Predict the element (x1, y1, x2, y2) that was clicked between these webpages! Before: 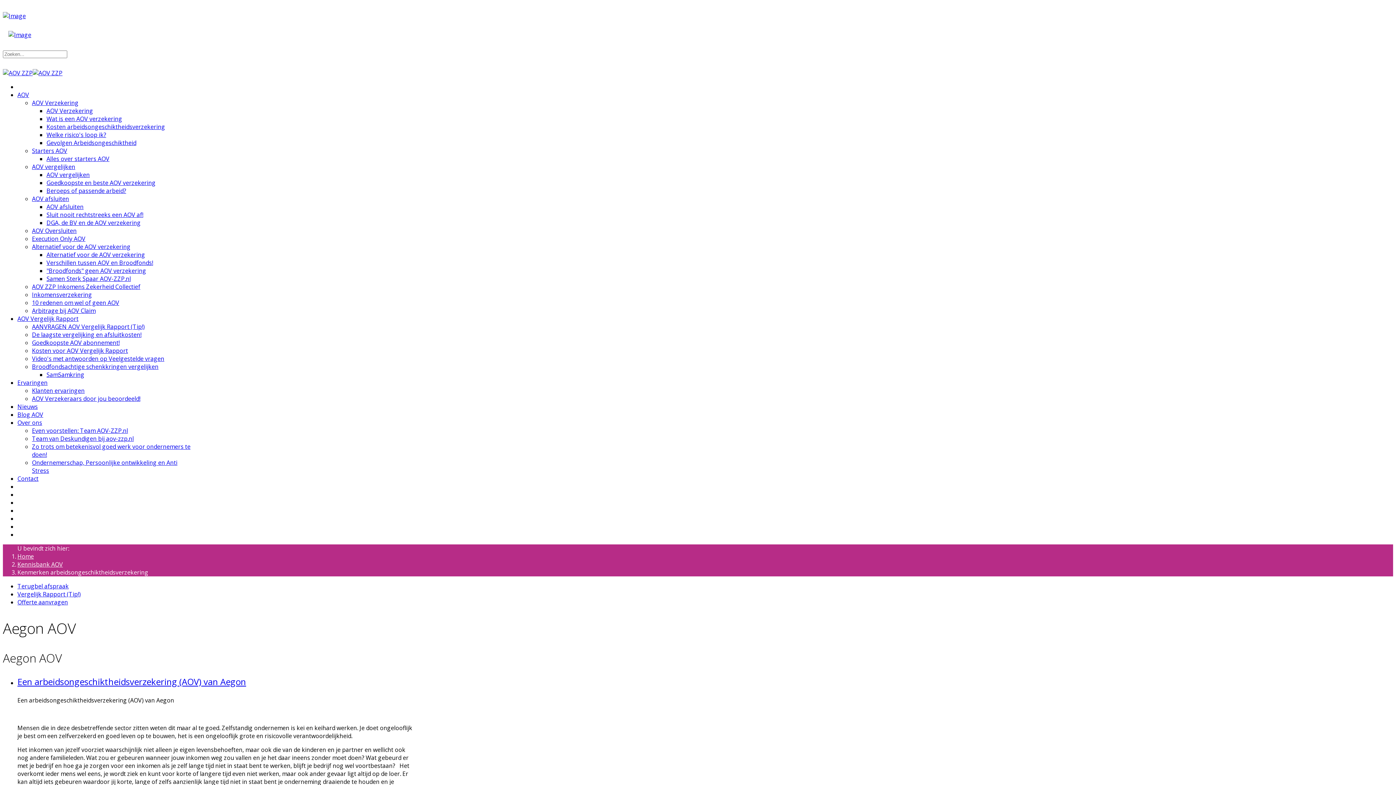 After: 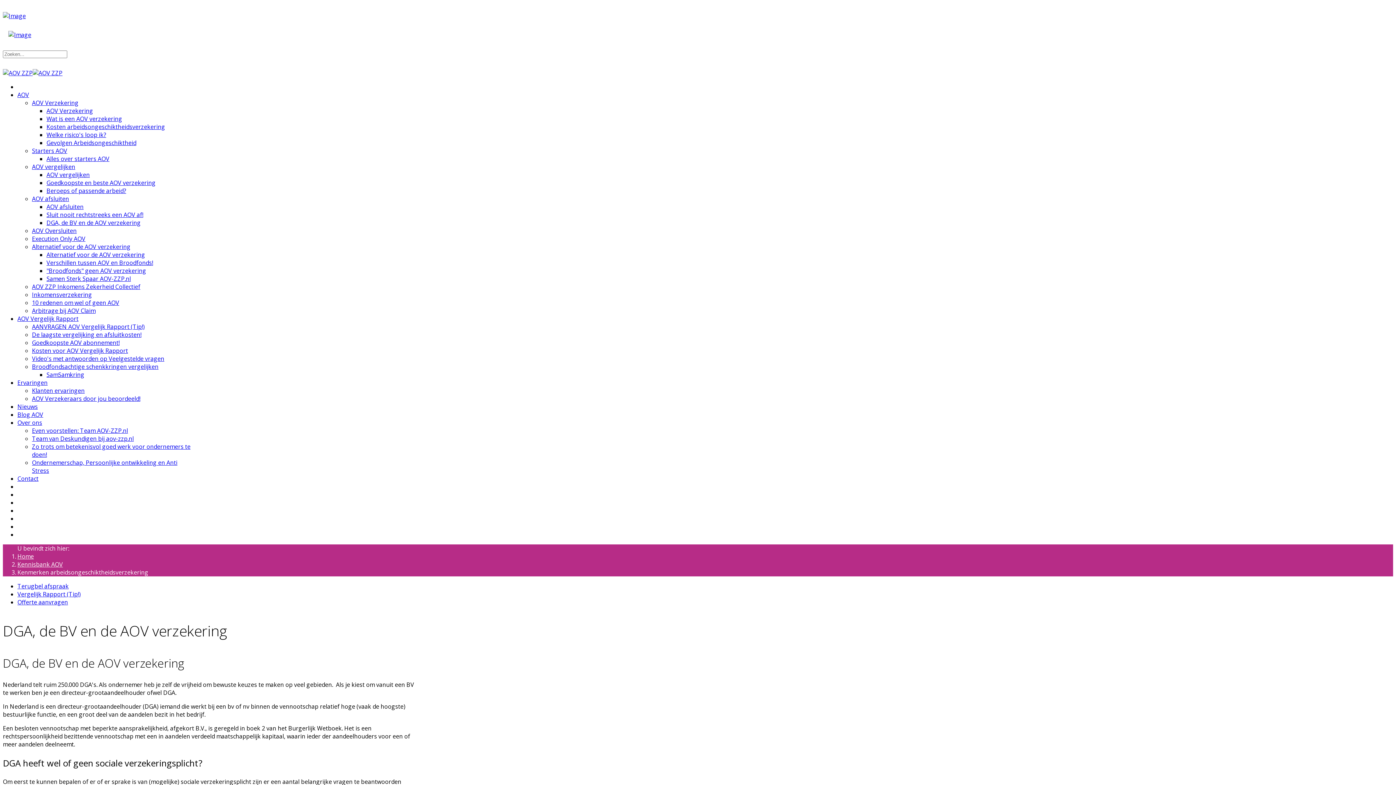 Action: label: DGA, de BV en de AOV verzekering bbox: (46, 218, 140, 226)